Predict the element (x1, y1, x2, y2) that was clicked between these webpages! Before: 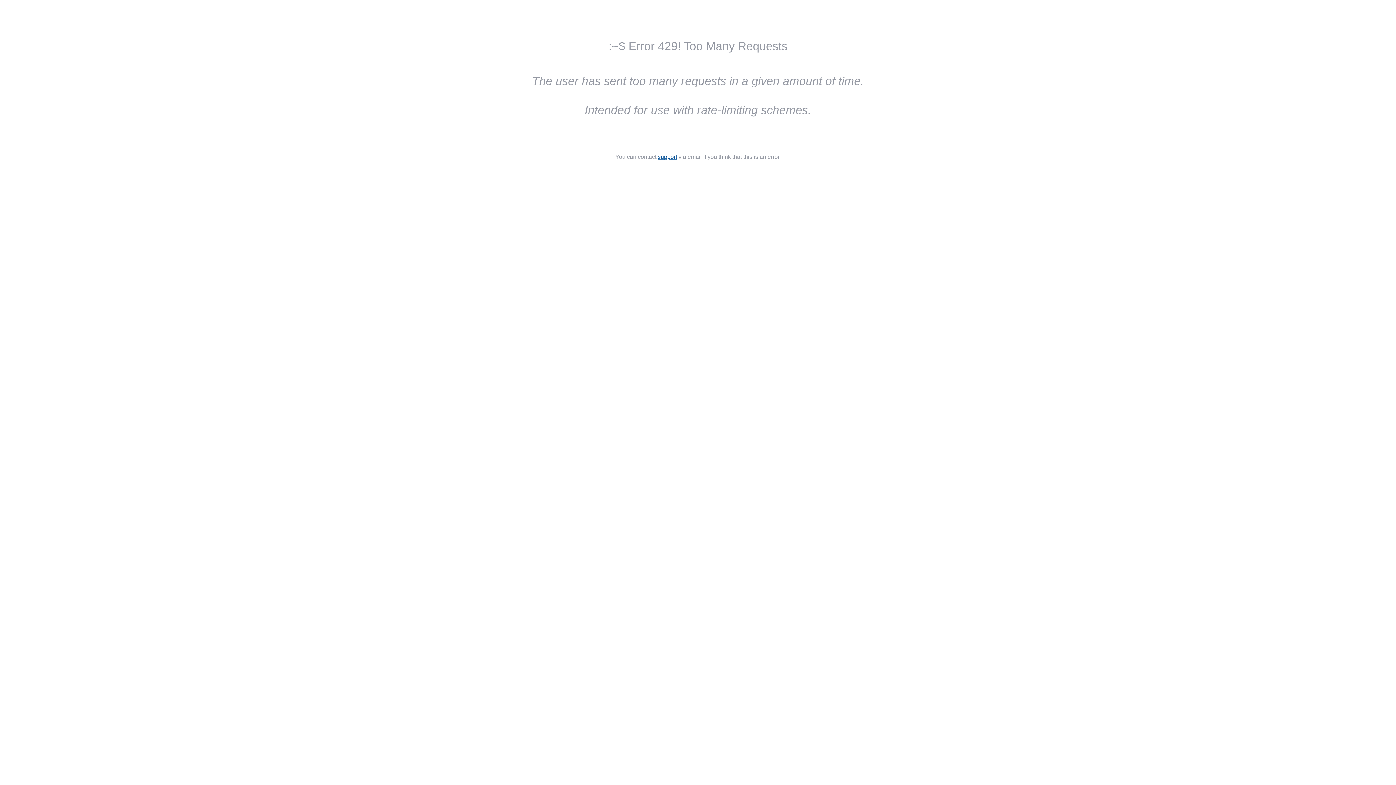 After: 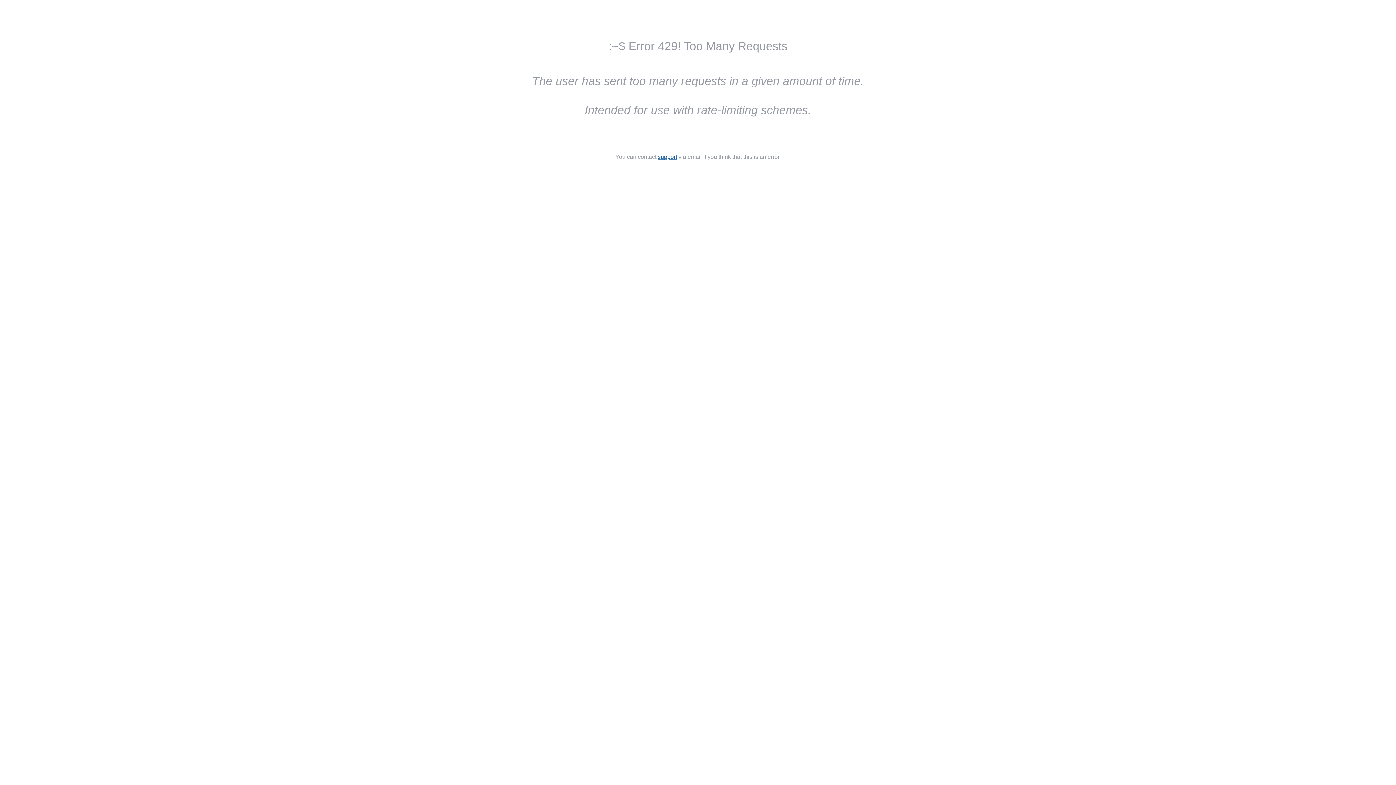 Action: label: support bbox: (658, 153, 677, 160)